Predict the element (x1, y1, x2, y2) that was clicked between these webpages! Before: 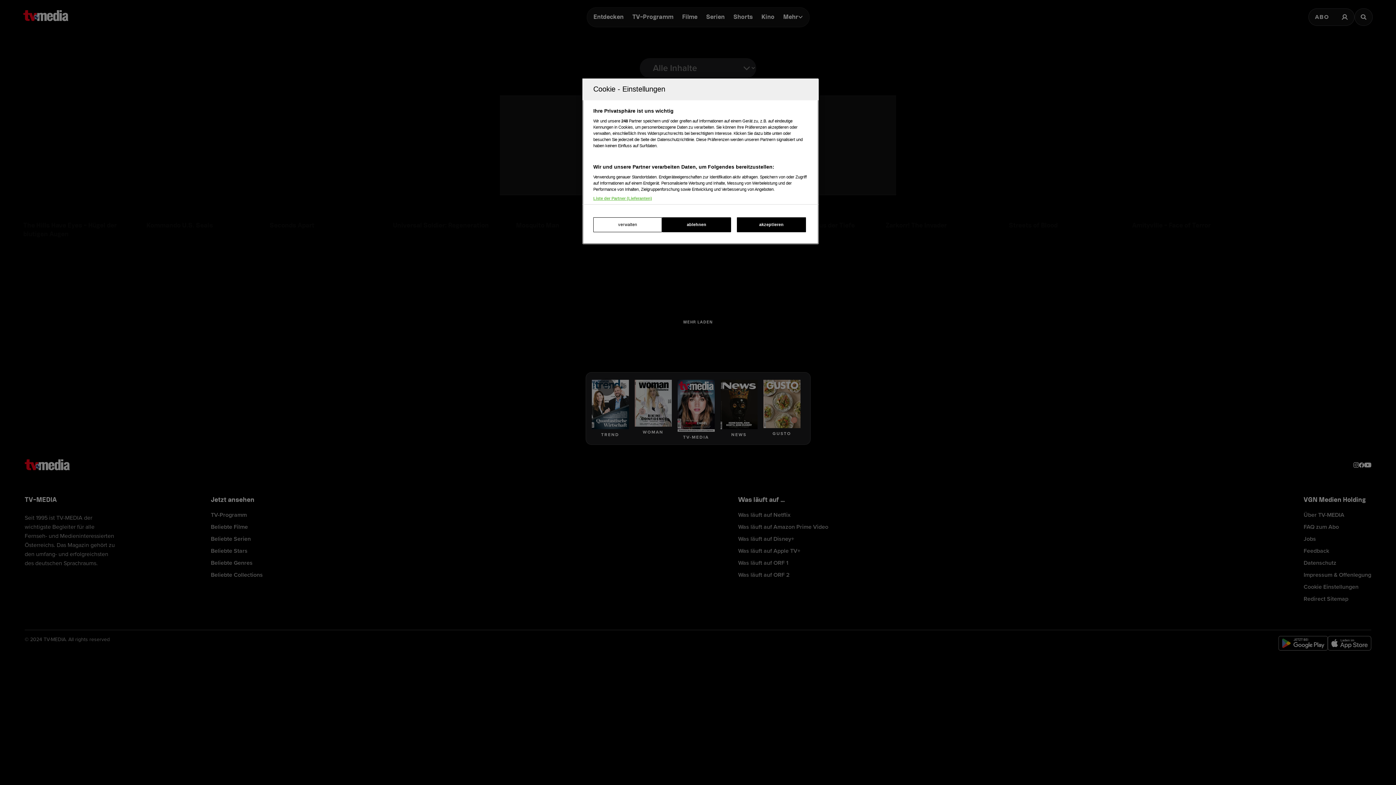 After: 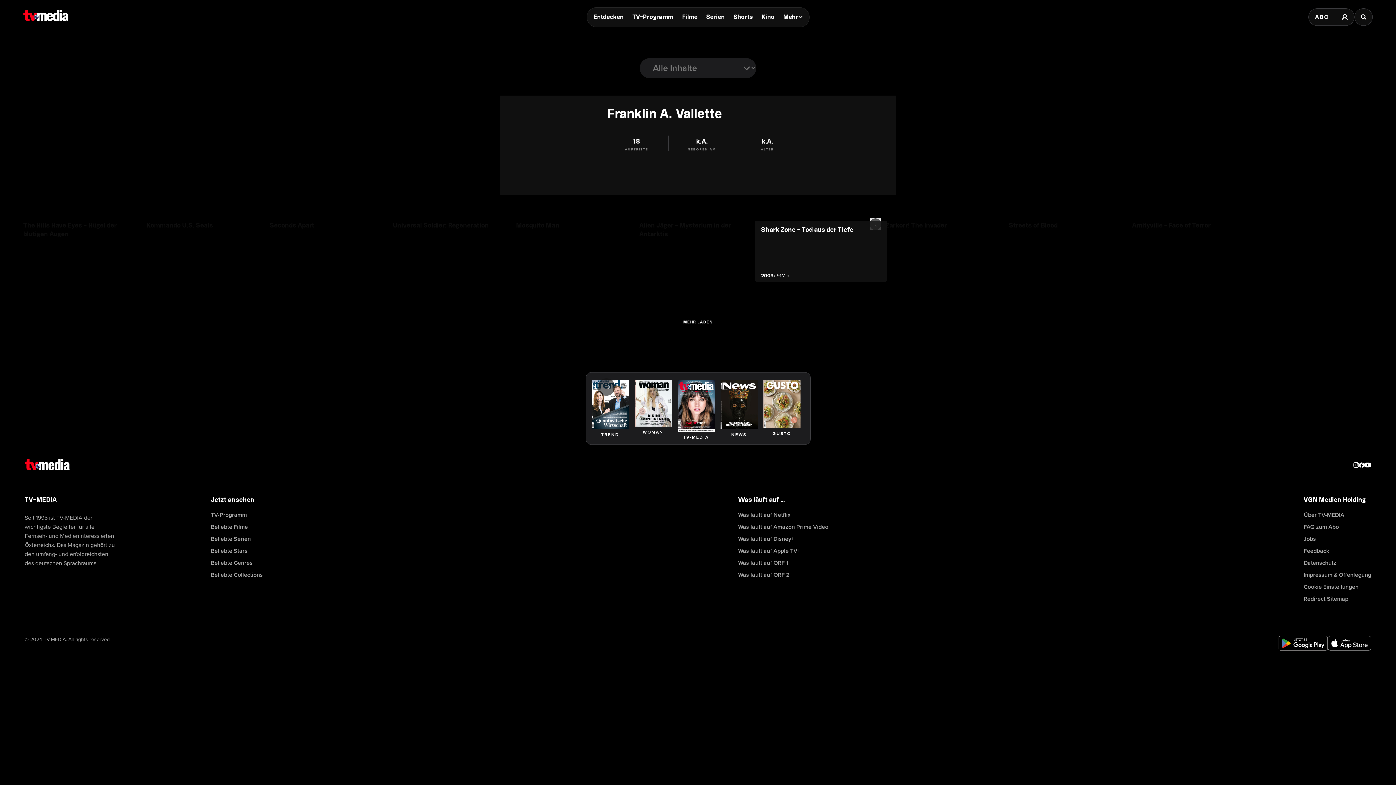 Action: bbox: (737, 217, 806, 232) label: akzeptieren